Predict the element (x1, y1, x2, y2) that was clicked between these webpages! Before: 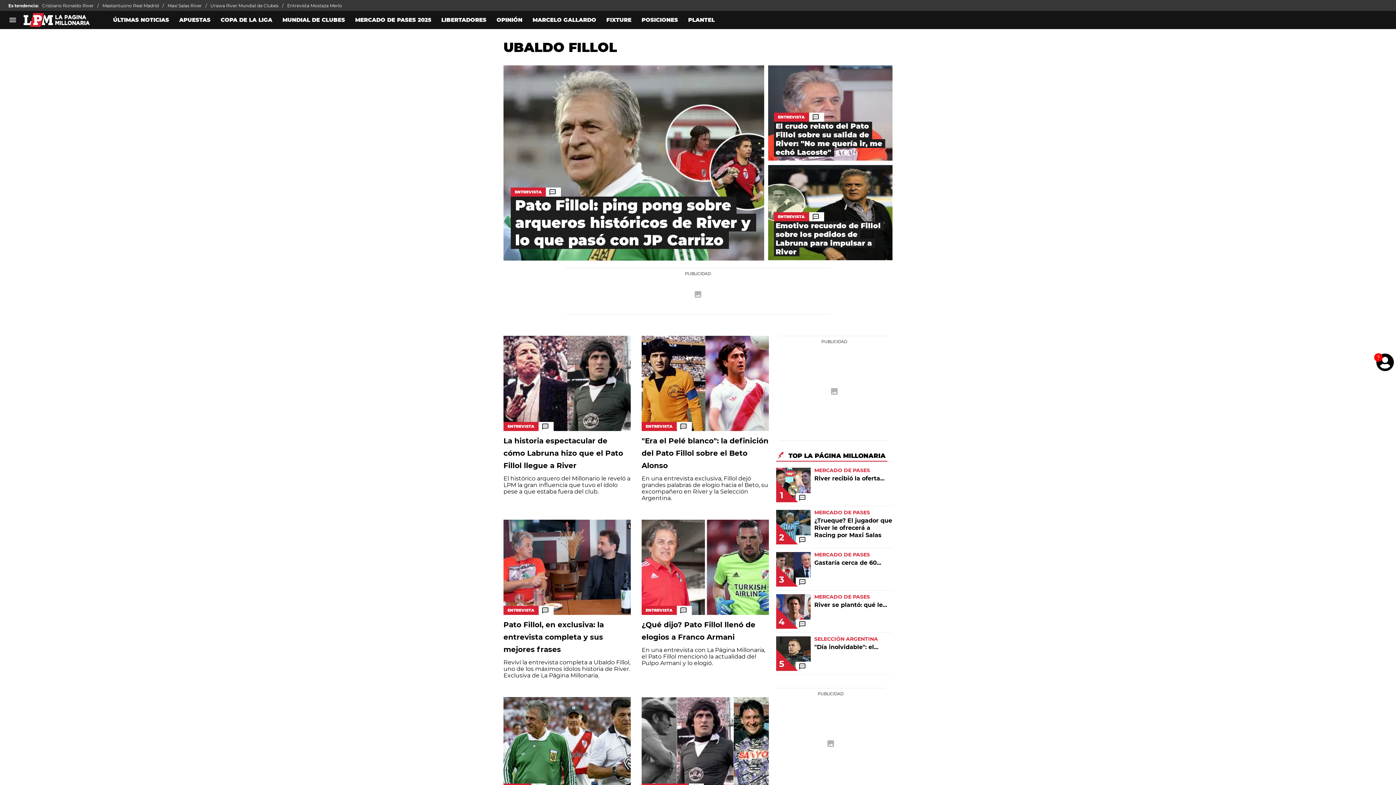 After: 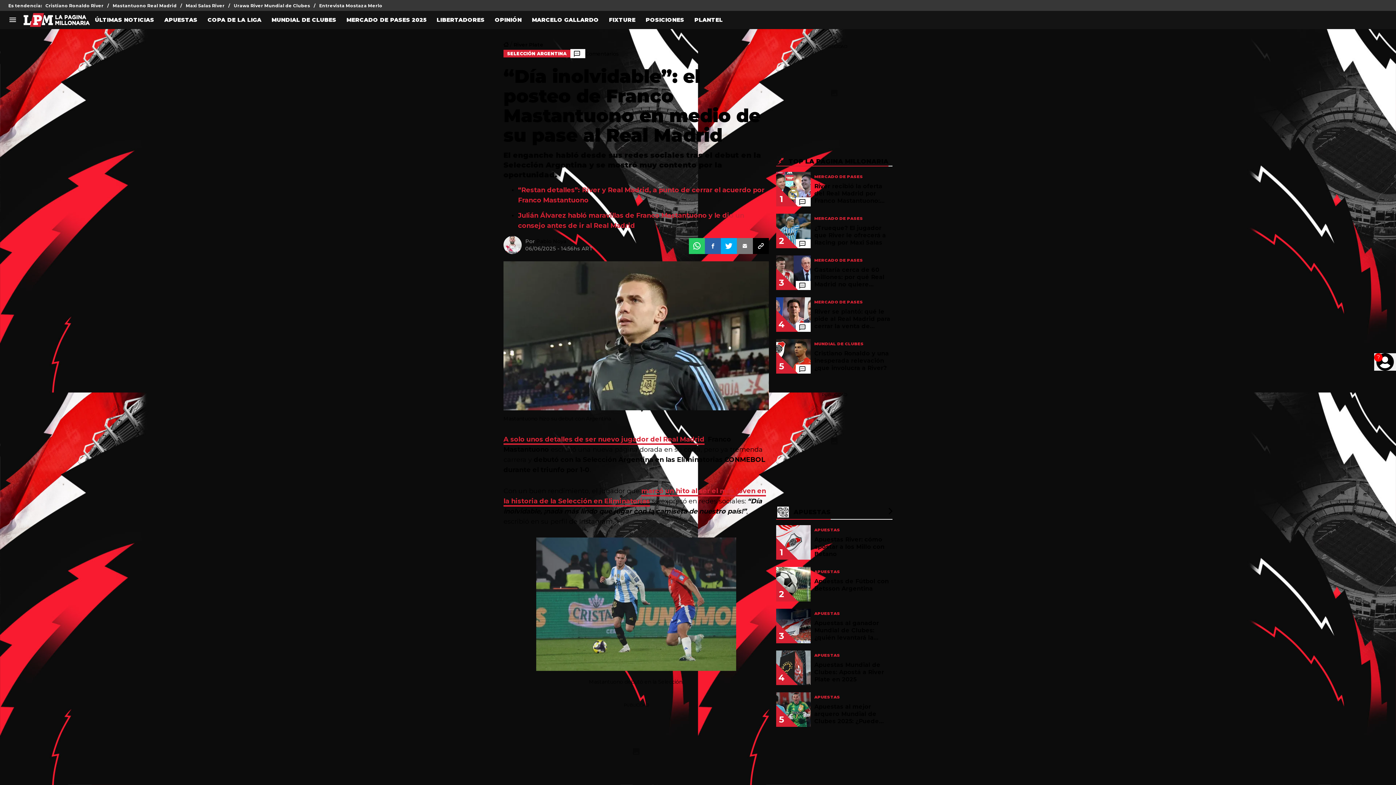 Action: label: SELECCIÓN ARGENTINA
"Día inolvidable": el... bbox: (814, 636, 892, 651)